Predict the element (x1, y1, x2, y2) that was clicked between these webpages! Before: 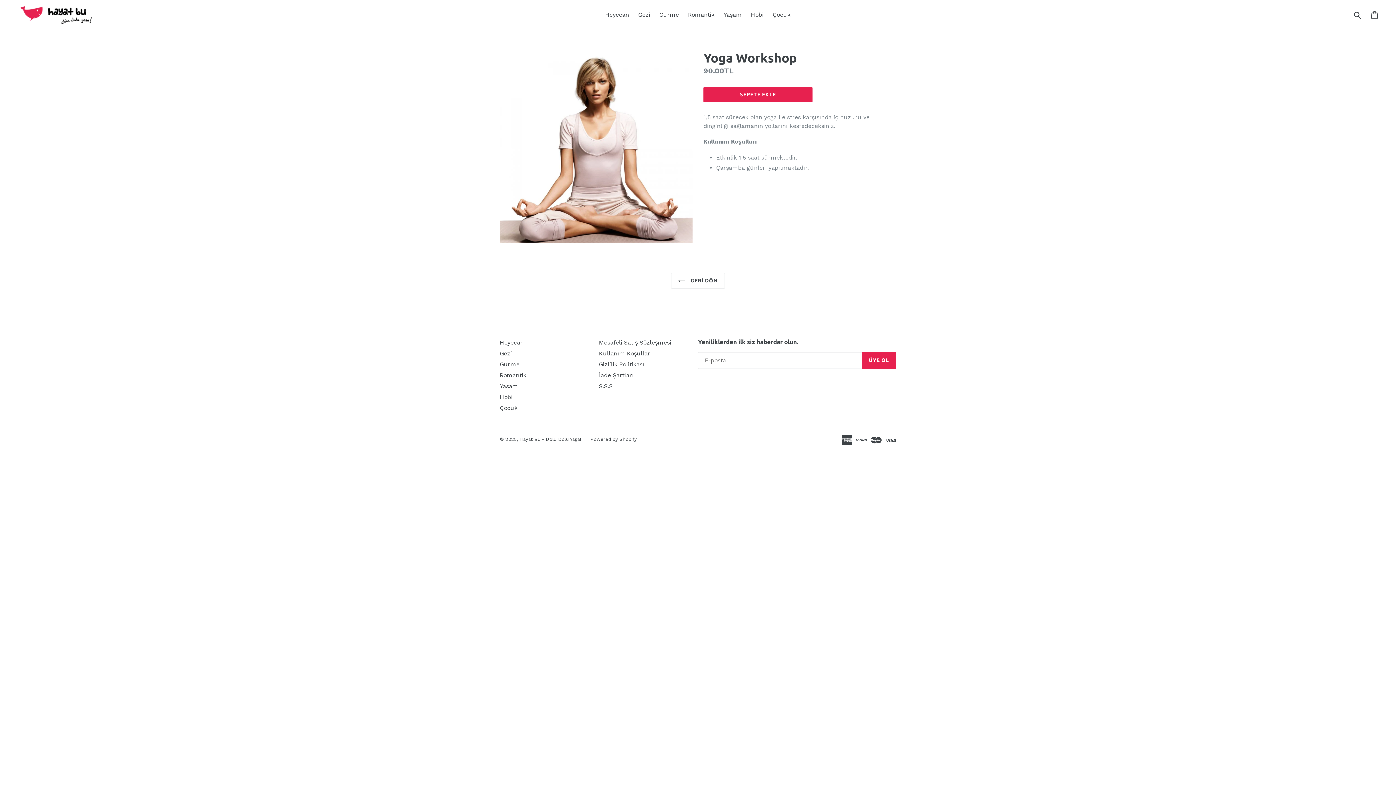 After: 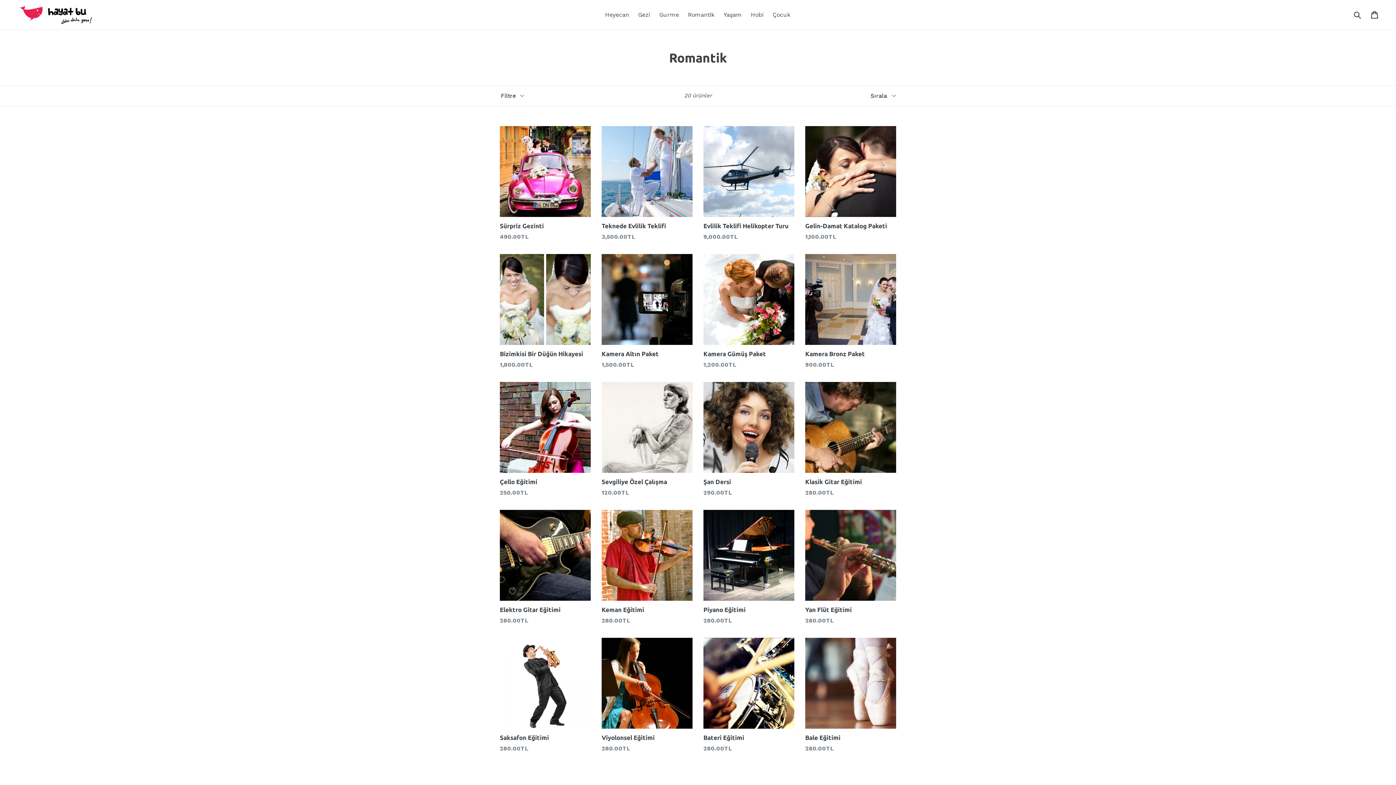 Action: label: Romantik bbox: (500, 372, 526, 378)